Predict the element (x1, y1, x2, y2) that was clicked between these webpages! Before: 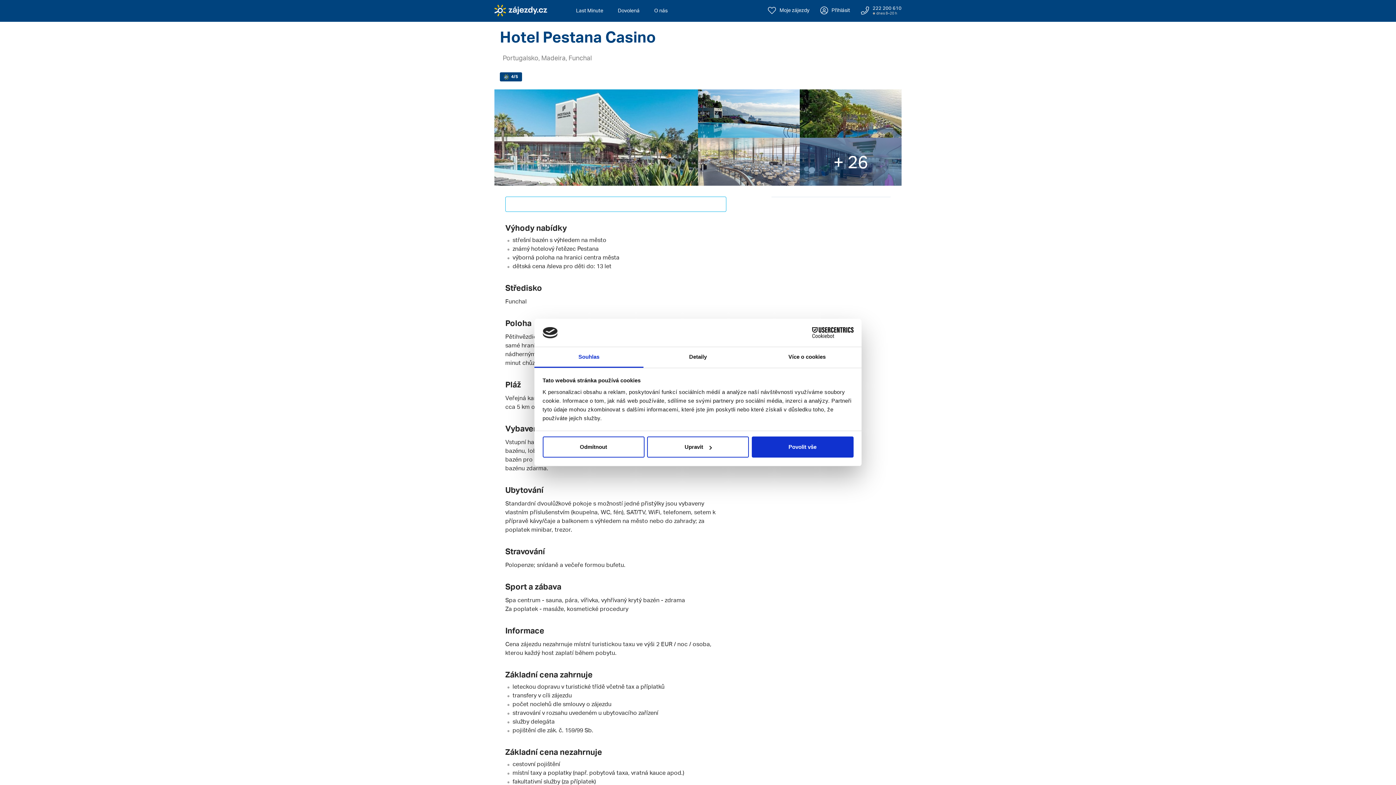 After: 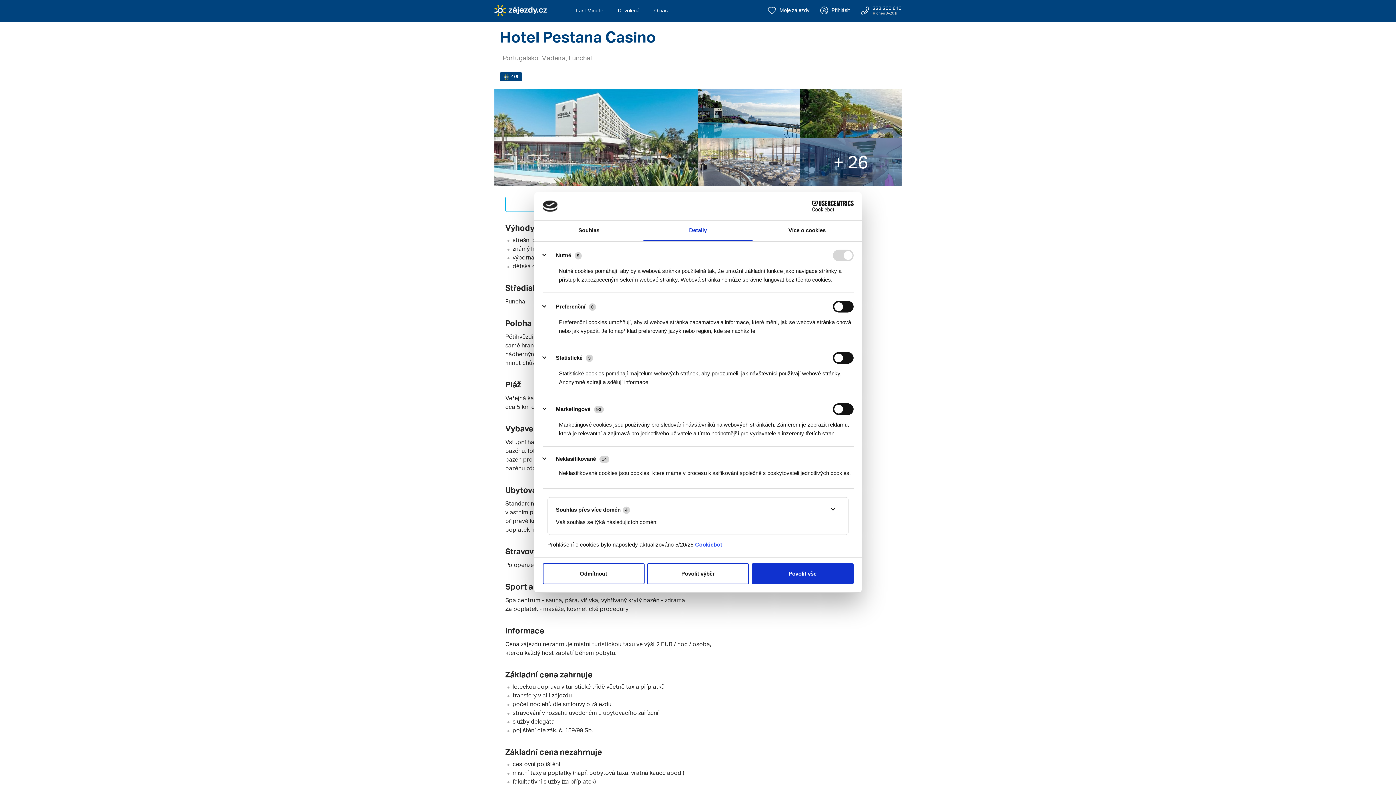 Action: bbox: (647, 436, 749, 457) label: Upravit